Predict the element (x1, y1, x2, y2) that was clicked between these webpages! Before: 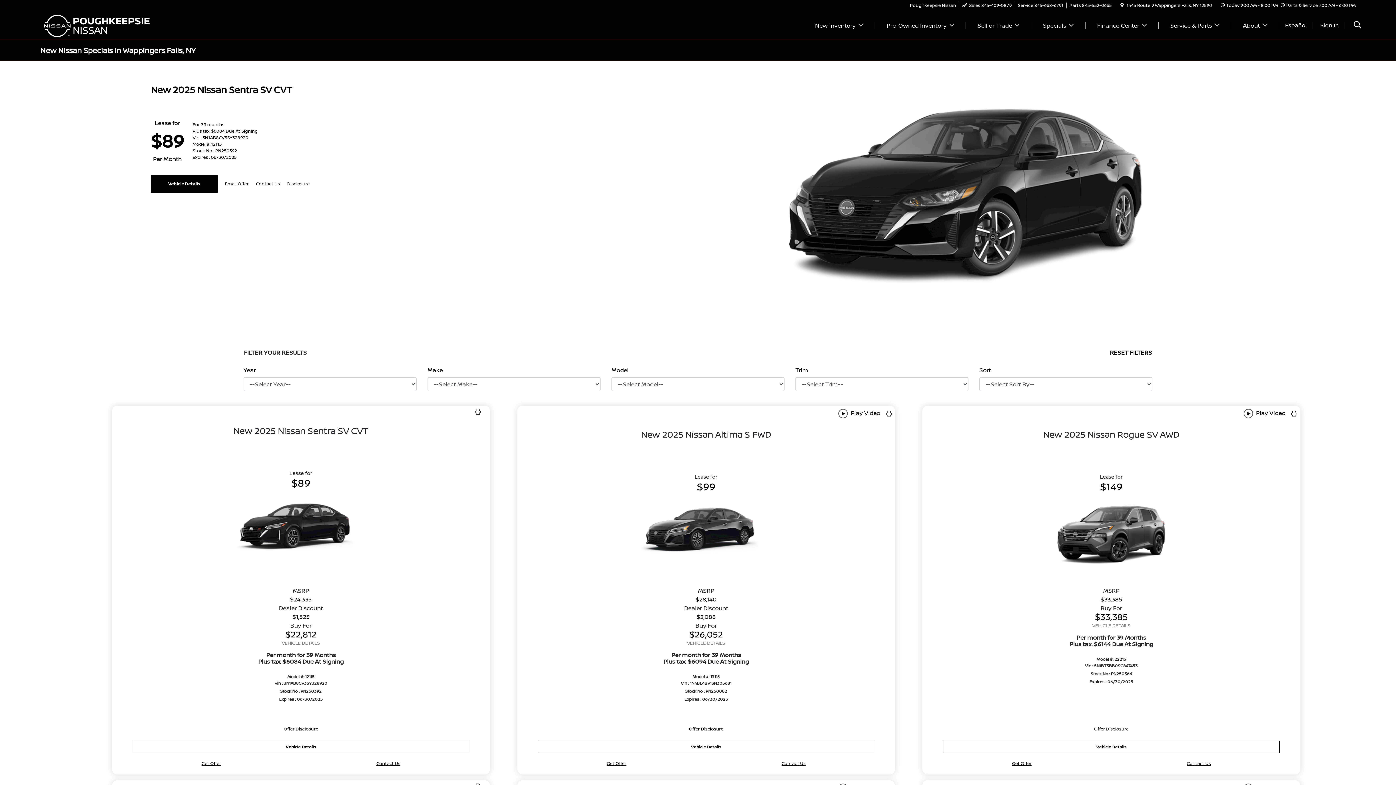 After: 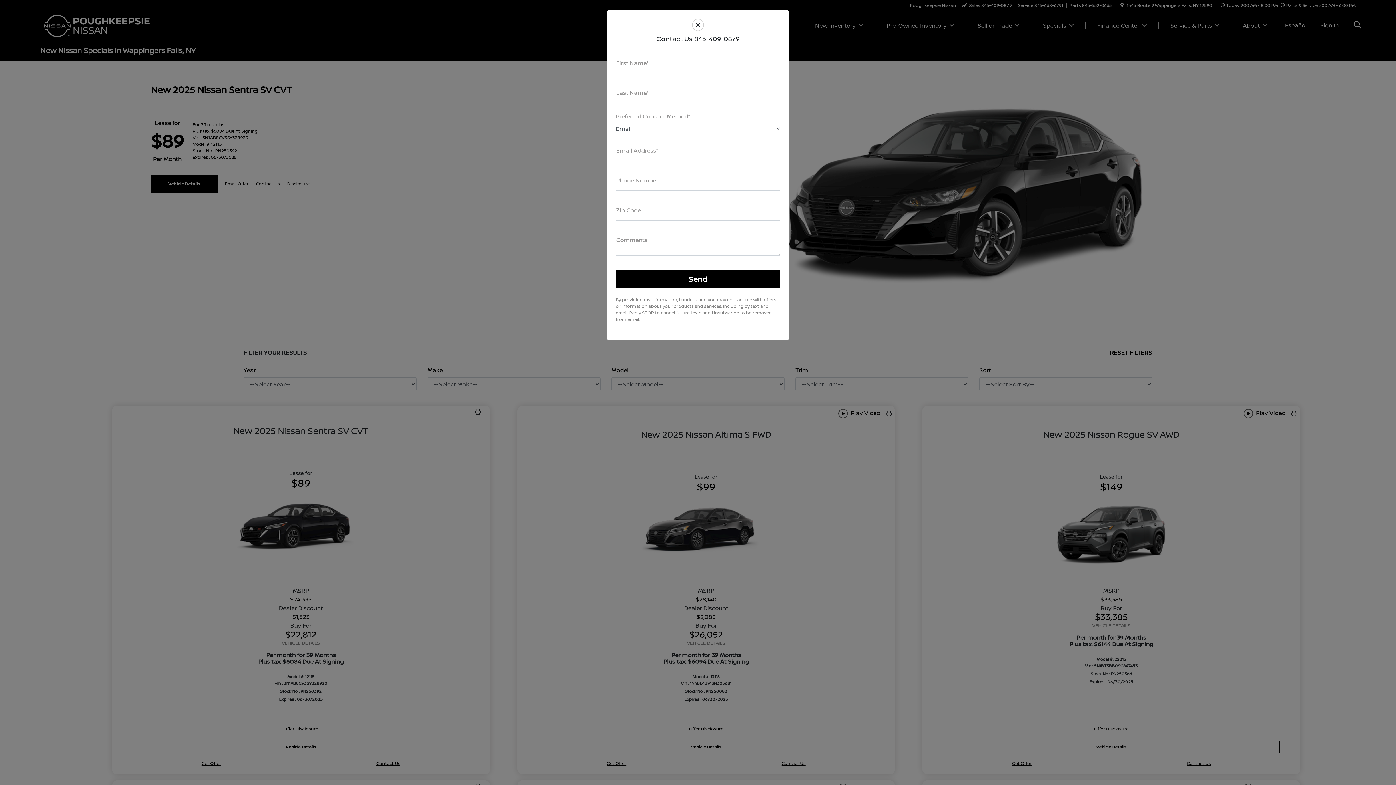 Action: bbox: (256, 180, 280, 186) label: Contact Us